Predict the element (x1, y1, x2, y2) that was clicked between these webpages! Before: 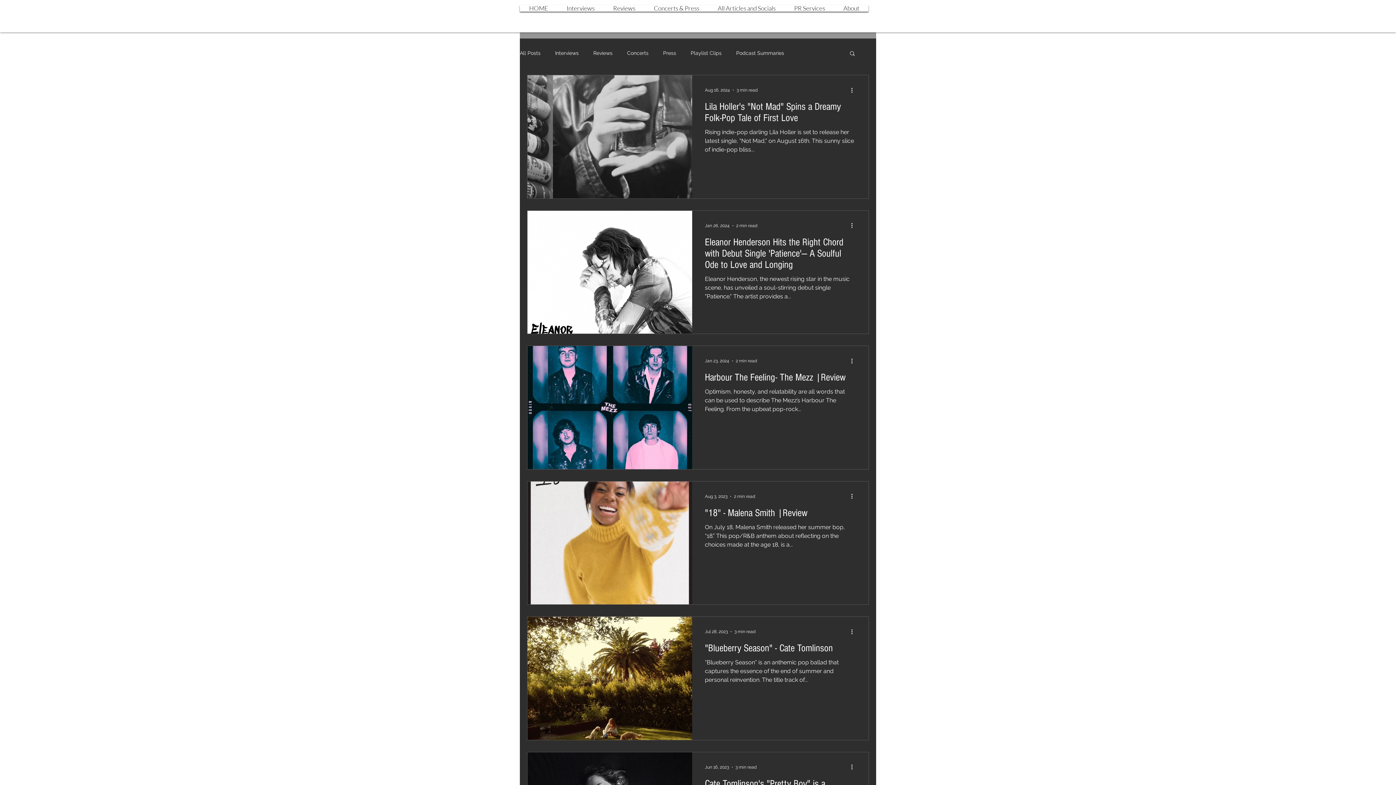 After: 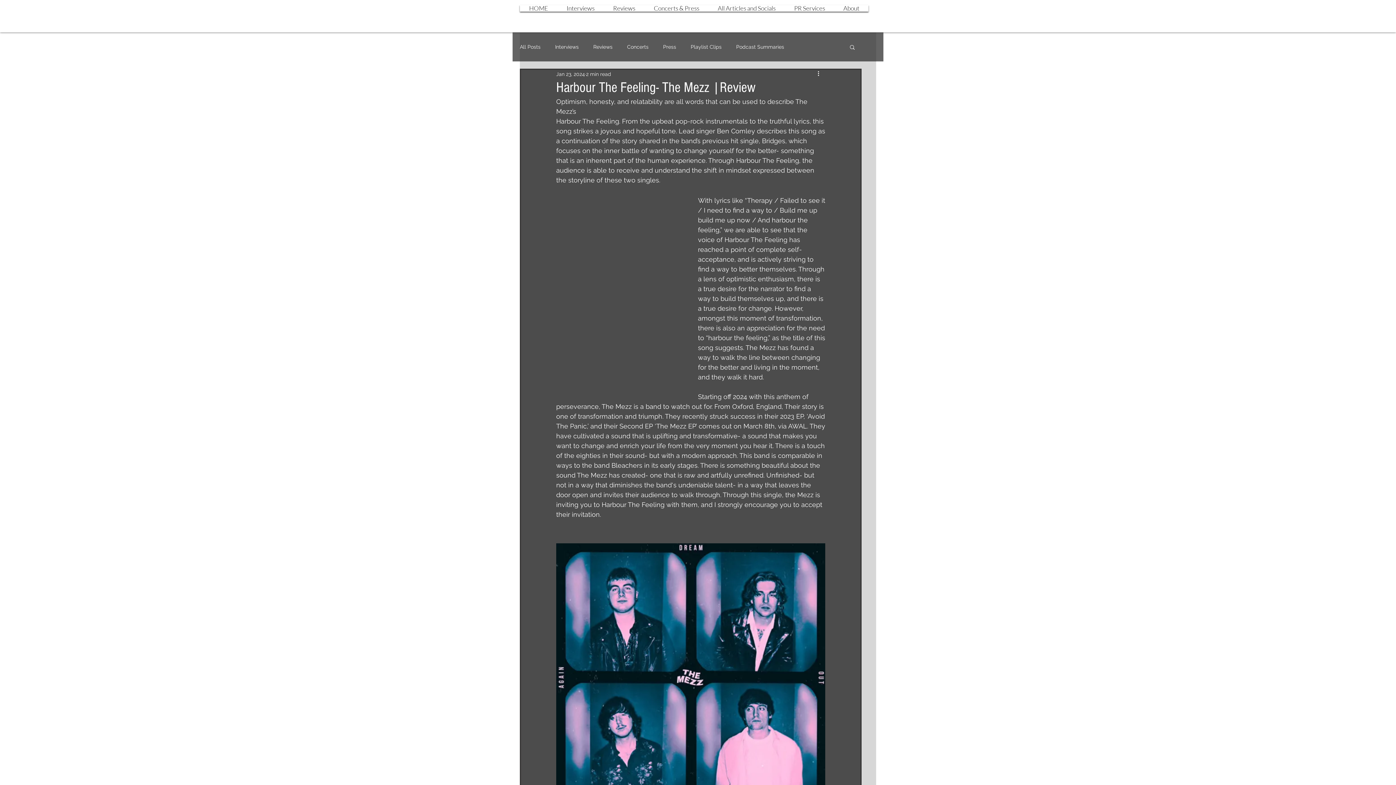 Action: bbox: (705, 371, 855, 387) label: Harbour The Feeling- The Mezz |Review